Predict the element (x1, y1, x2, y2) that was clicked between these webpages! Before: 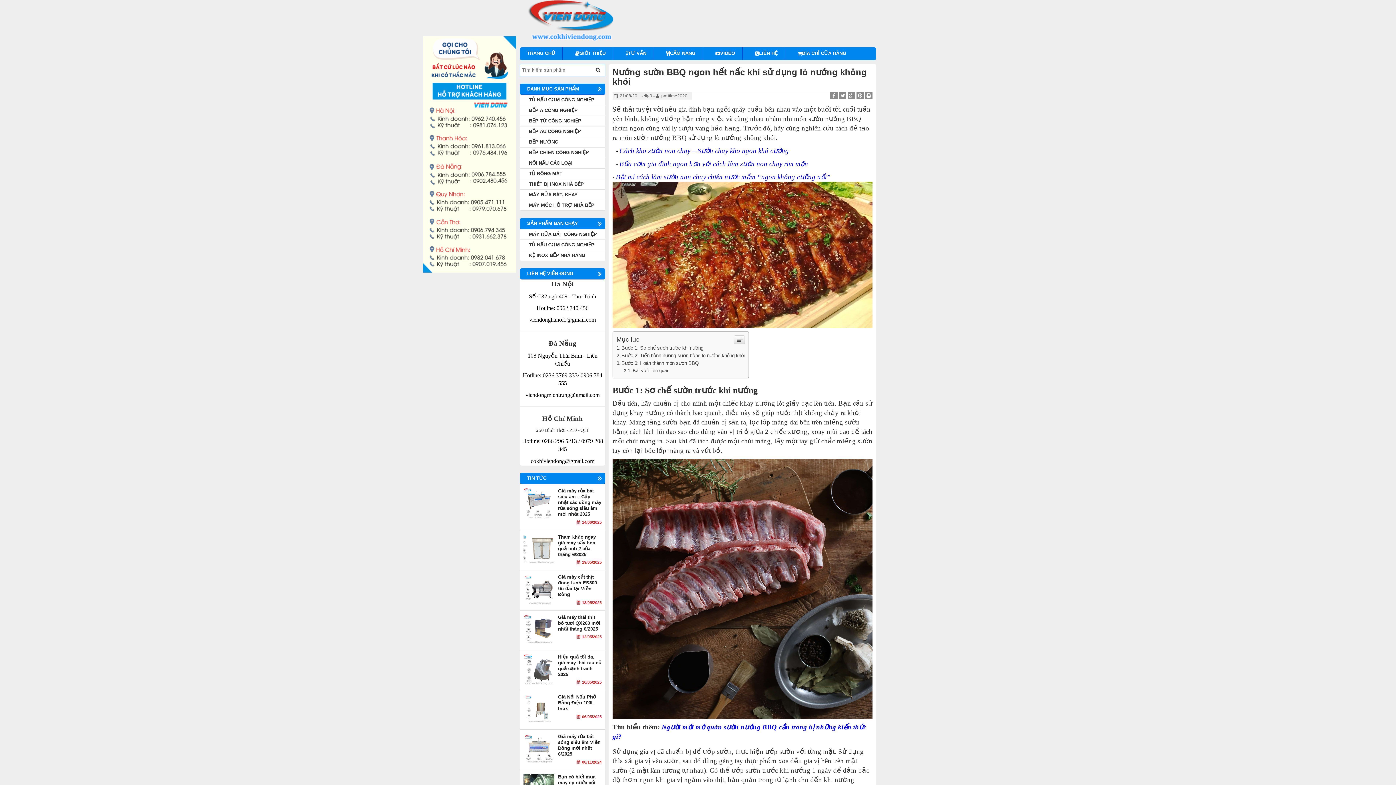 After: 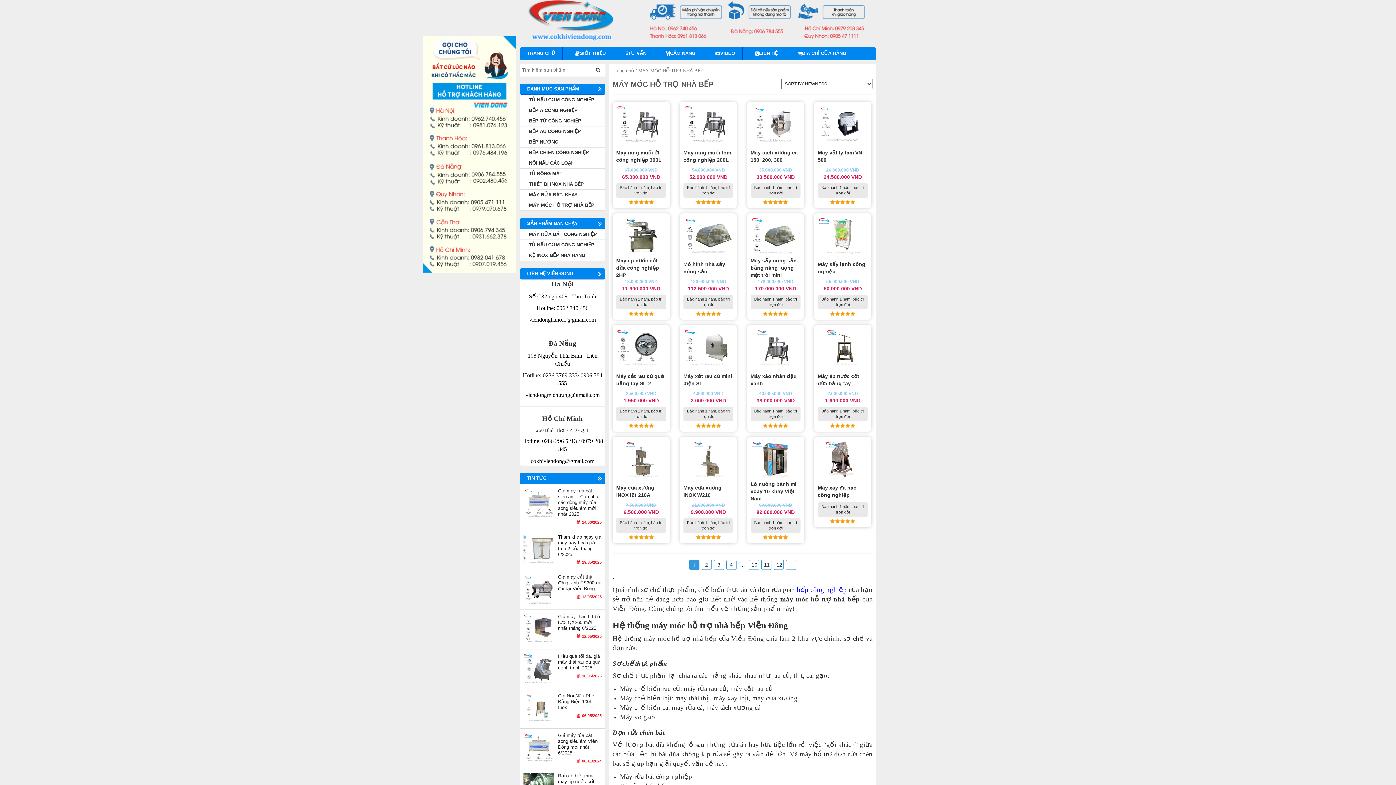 Action: label: MÁY MÓC HỖ TRỢ NHÀ BẾP bbox: (520, 200, 605, 210)